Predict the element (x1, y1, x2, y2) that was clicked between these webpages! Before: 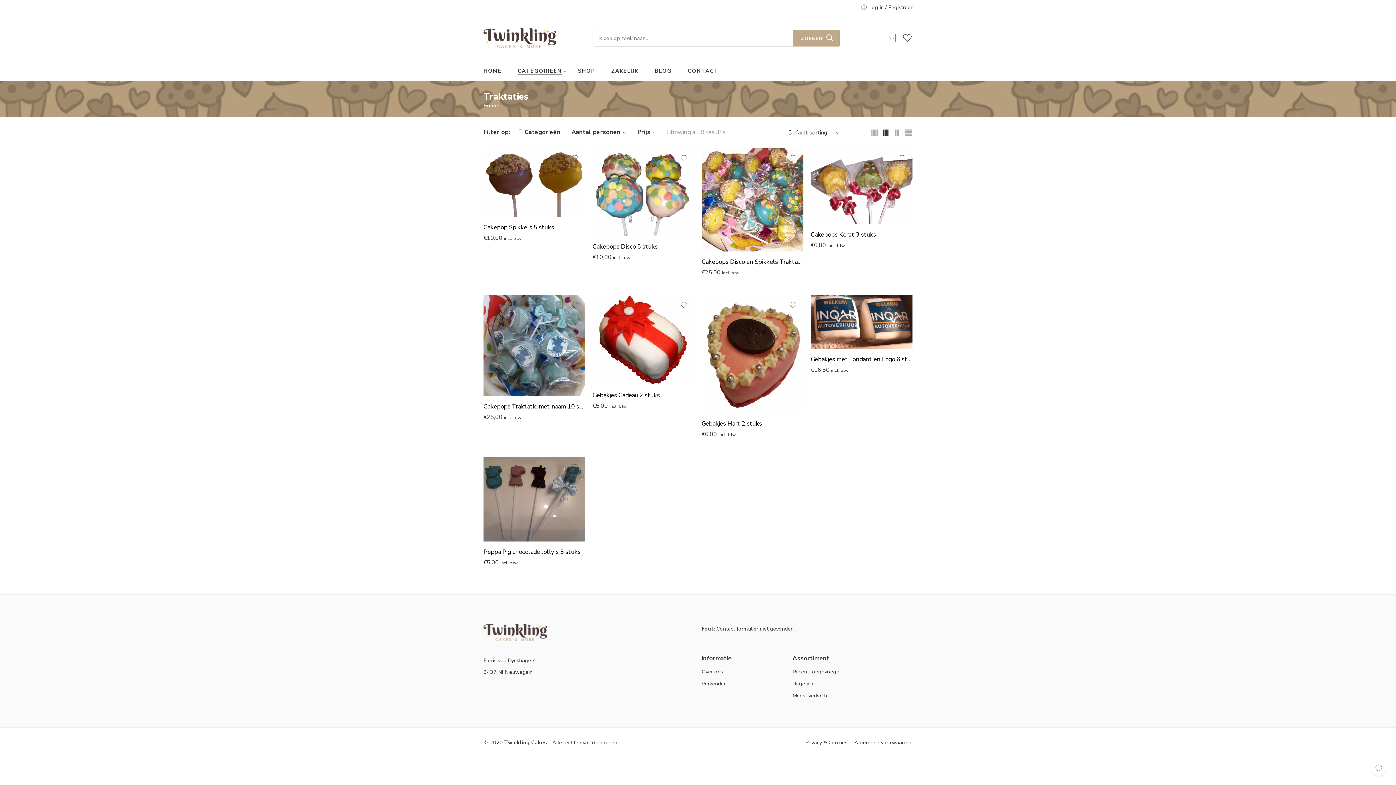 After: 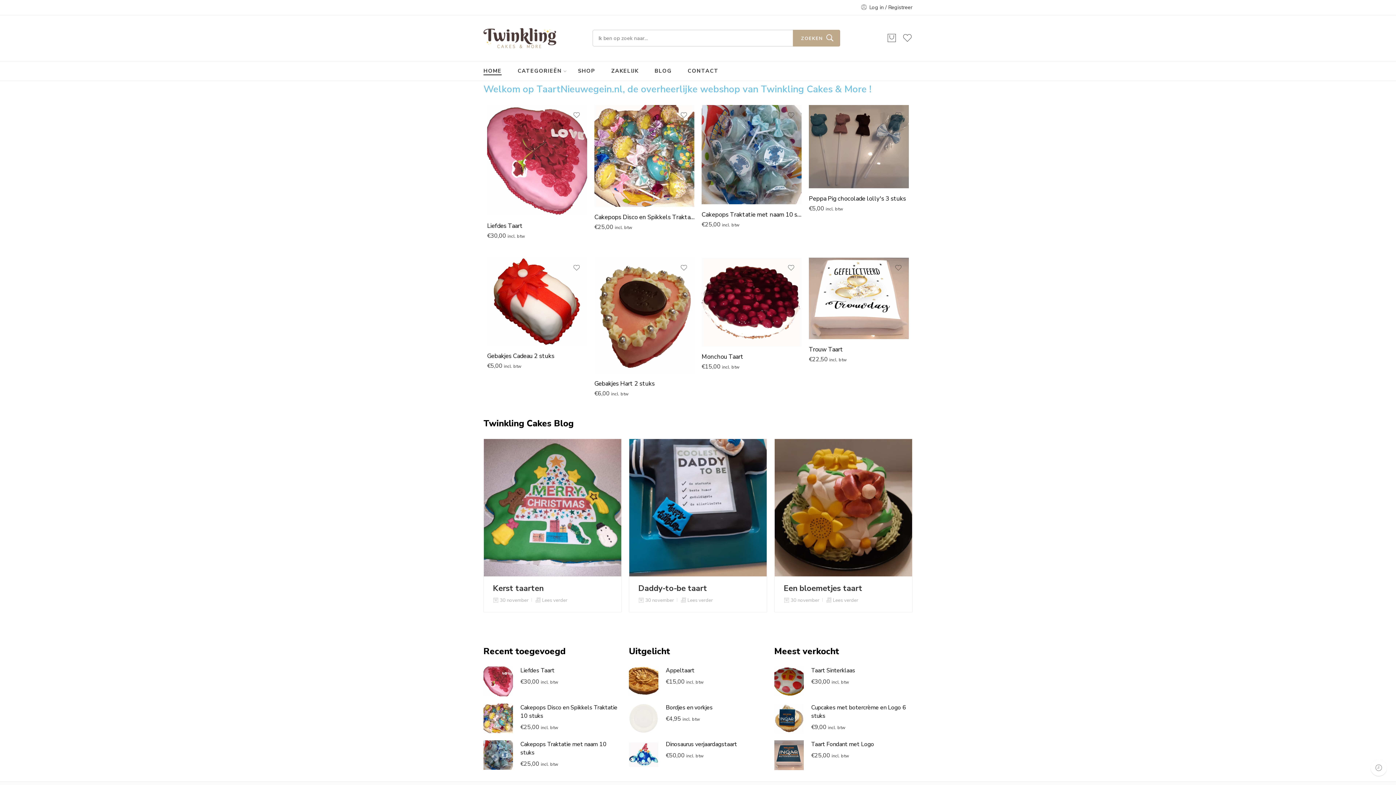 Action: bbox: (483, 61, 501, 80) label: HOME